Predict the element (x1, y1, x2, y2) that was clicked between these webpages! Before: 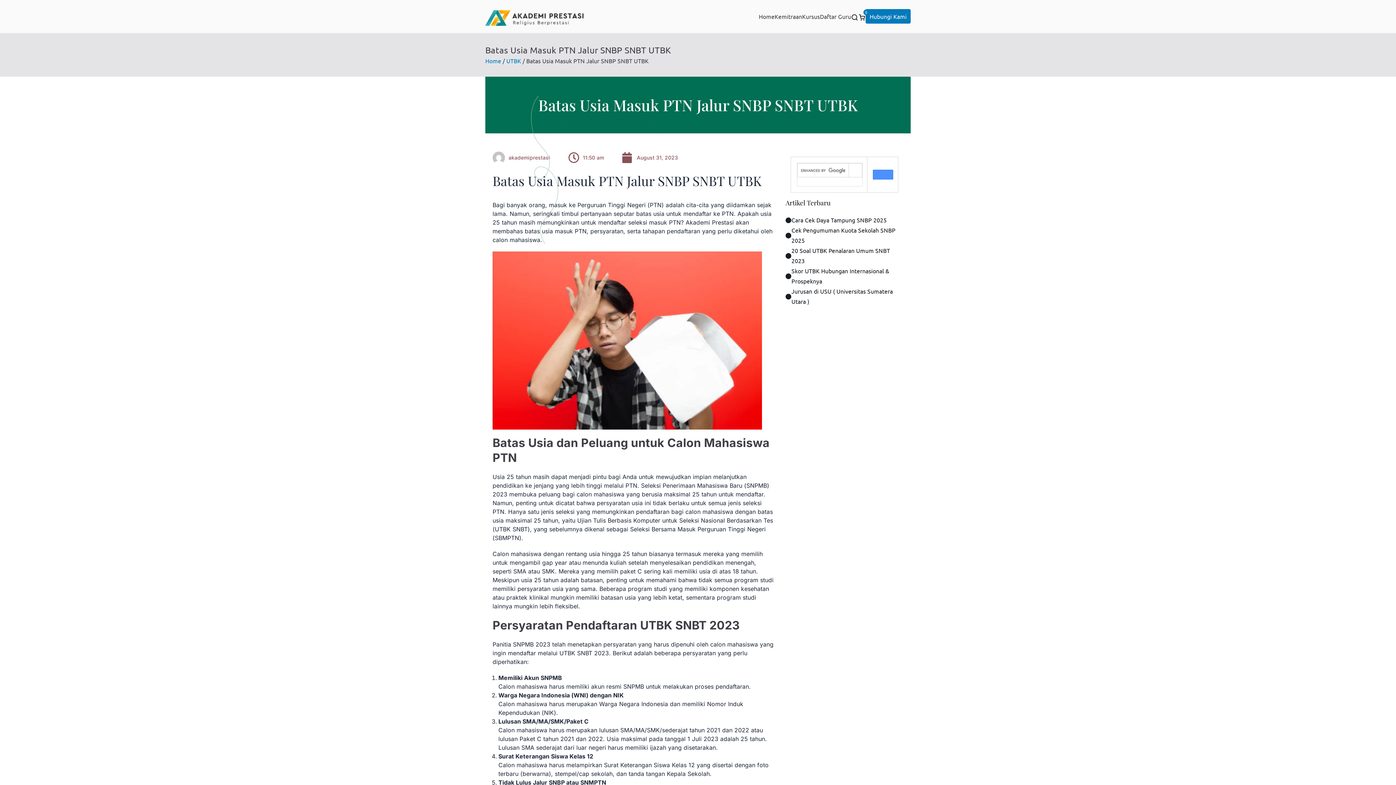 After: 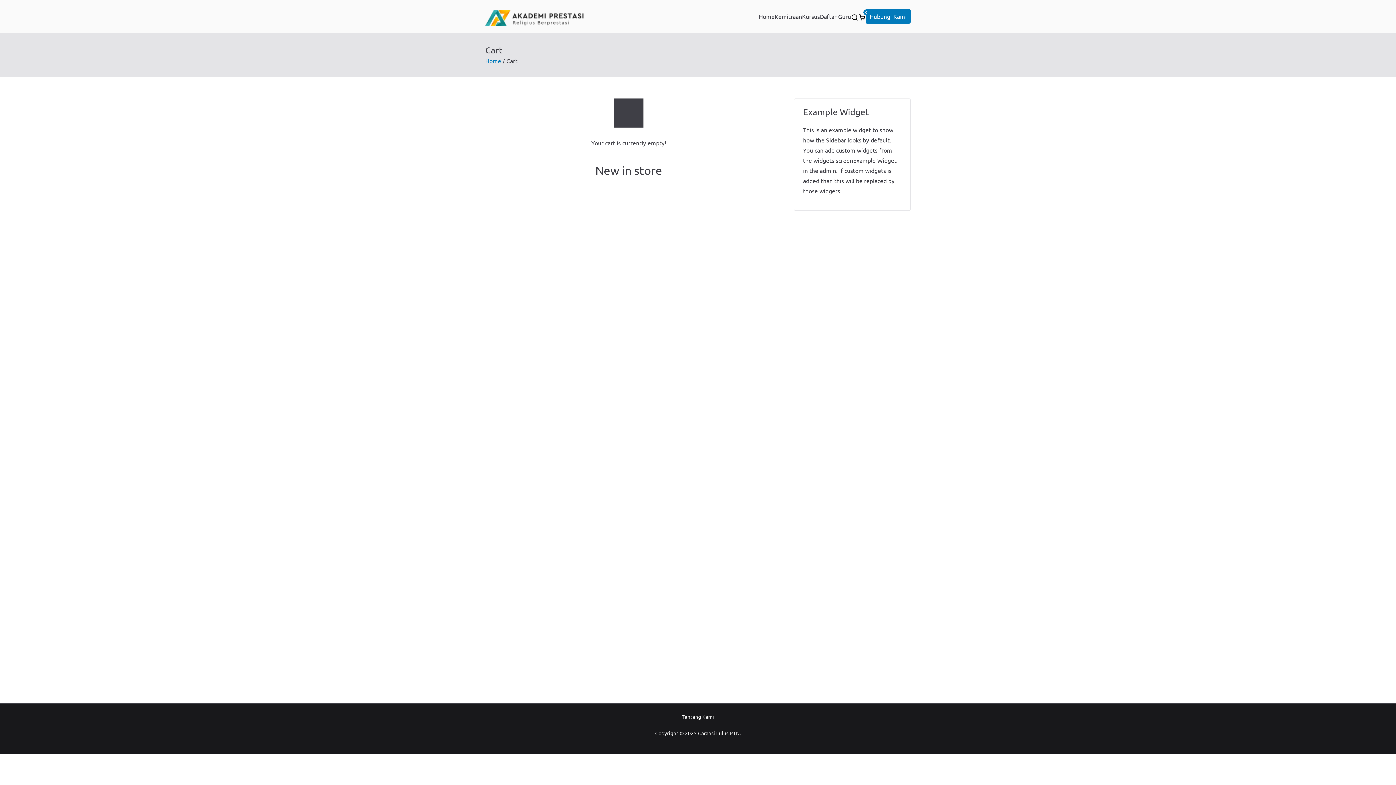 Action: label: 0 bbox: (858, 11, 865, 21)